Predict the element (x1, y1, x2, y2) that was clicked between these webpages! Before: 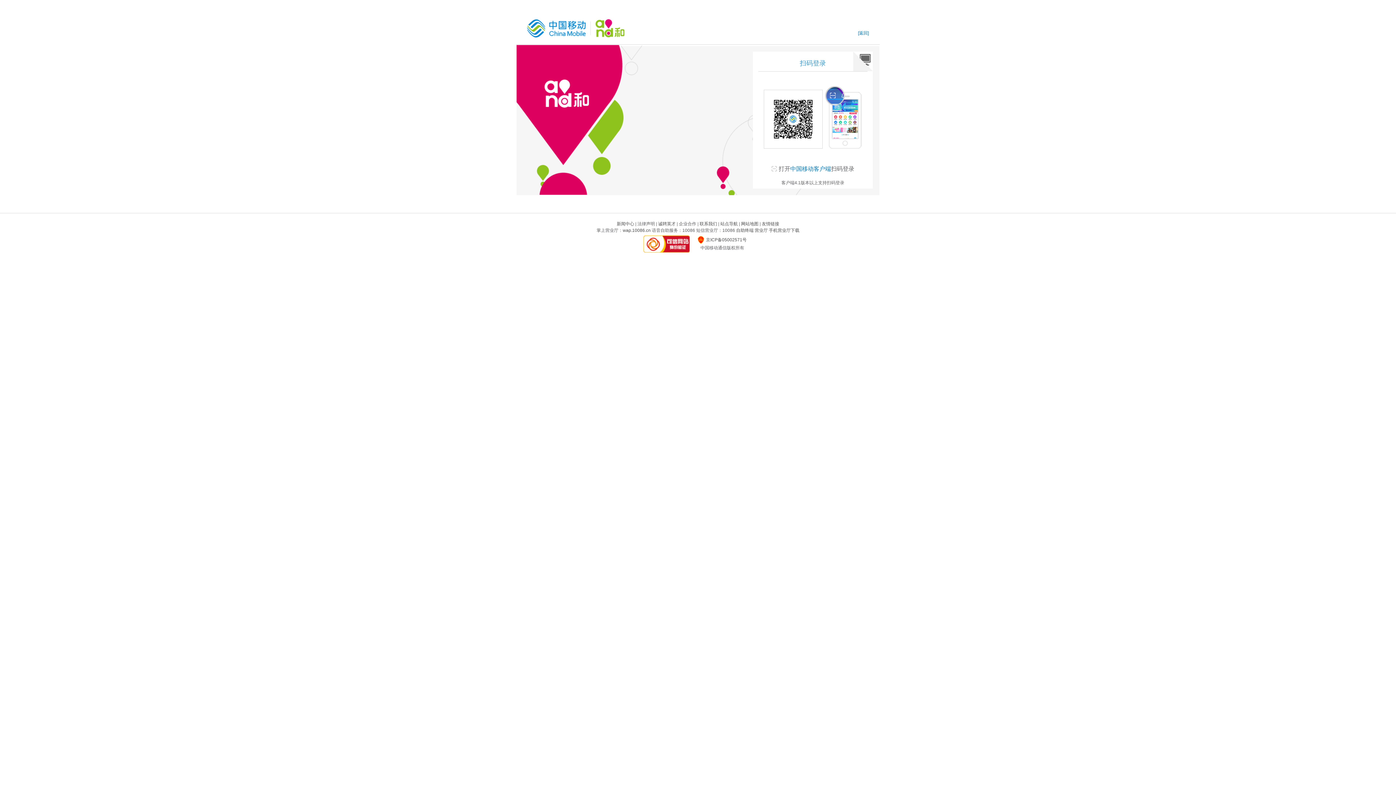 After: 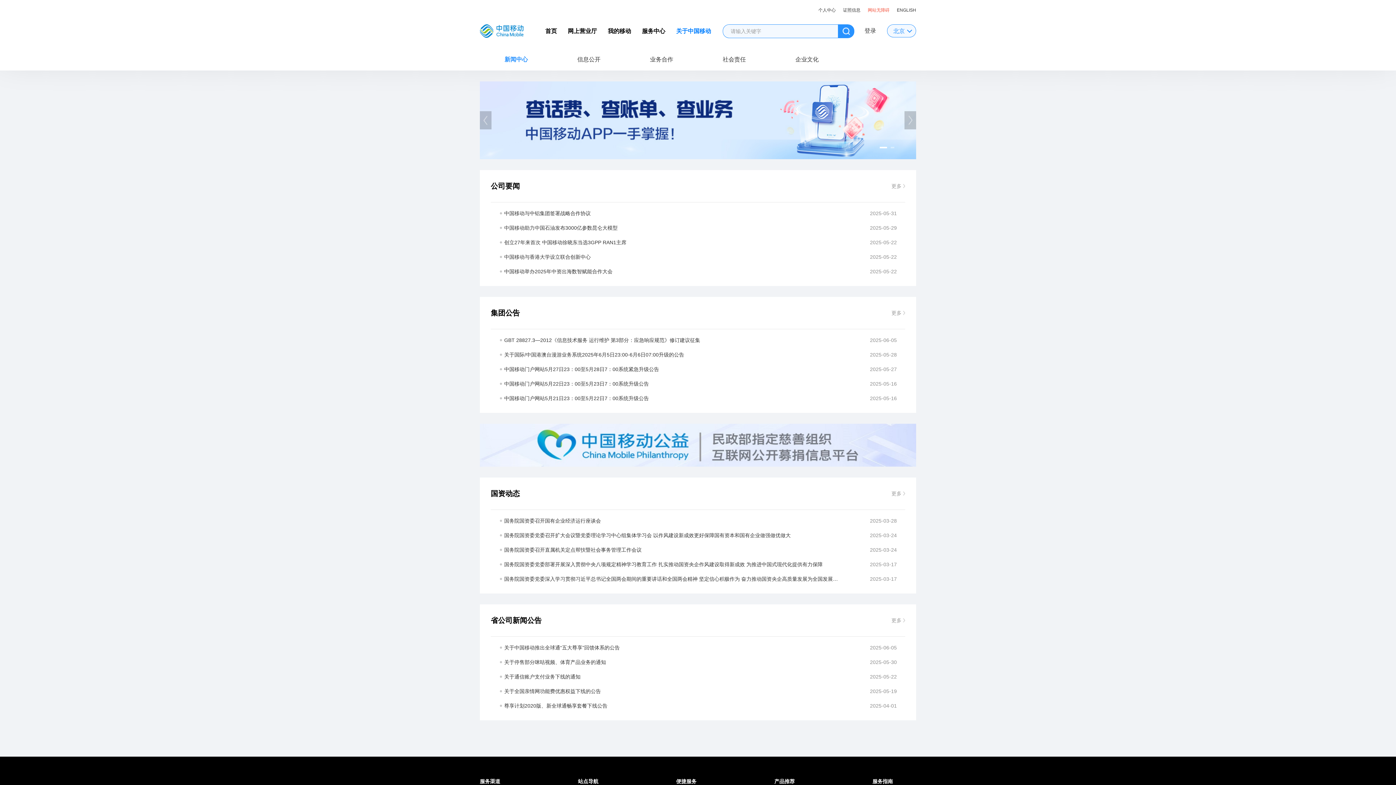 Action: label: 新闻中心 bbox: (616, 221, 634, 226)